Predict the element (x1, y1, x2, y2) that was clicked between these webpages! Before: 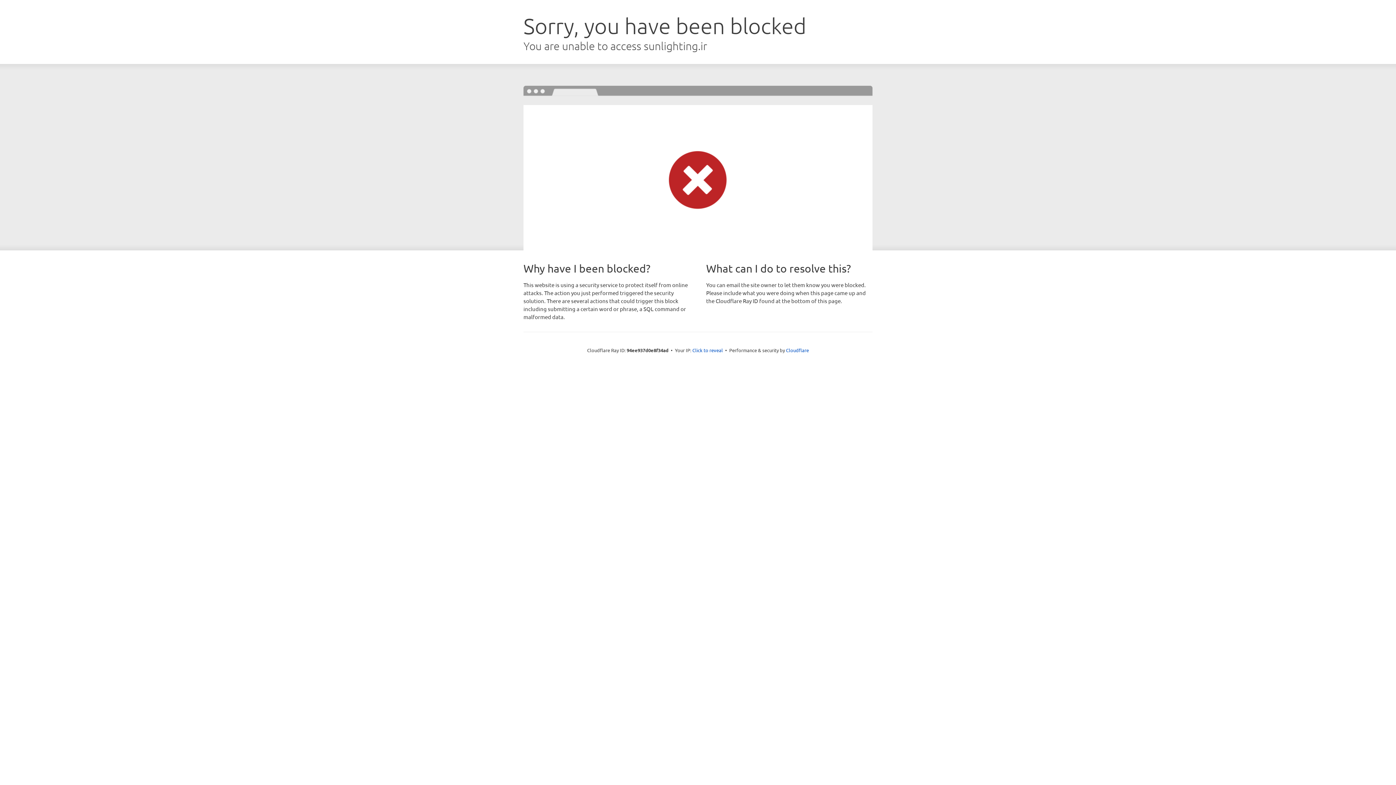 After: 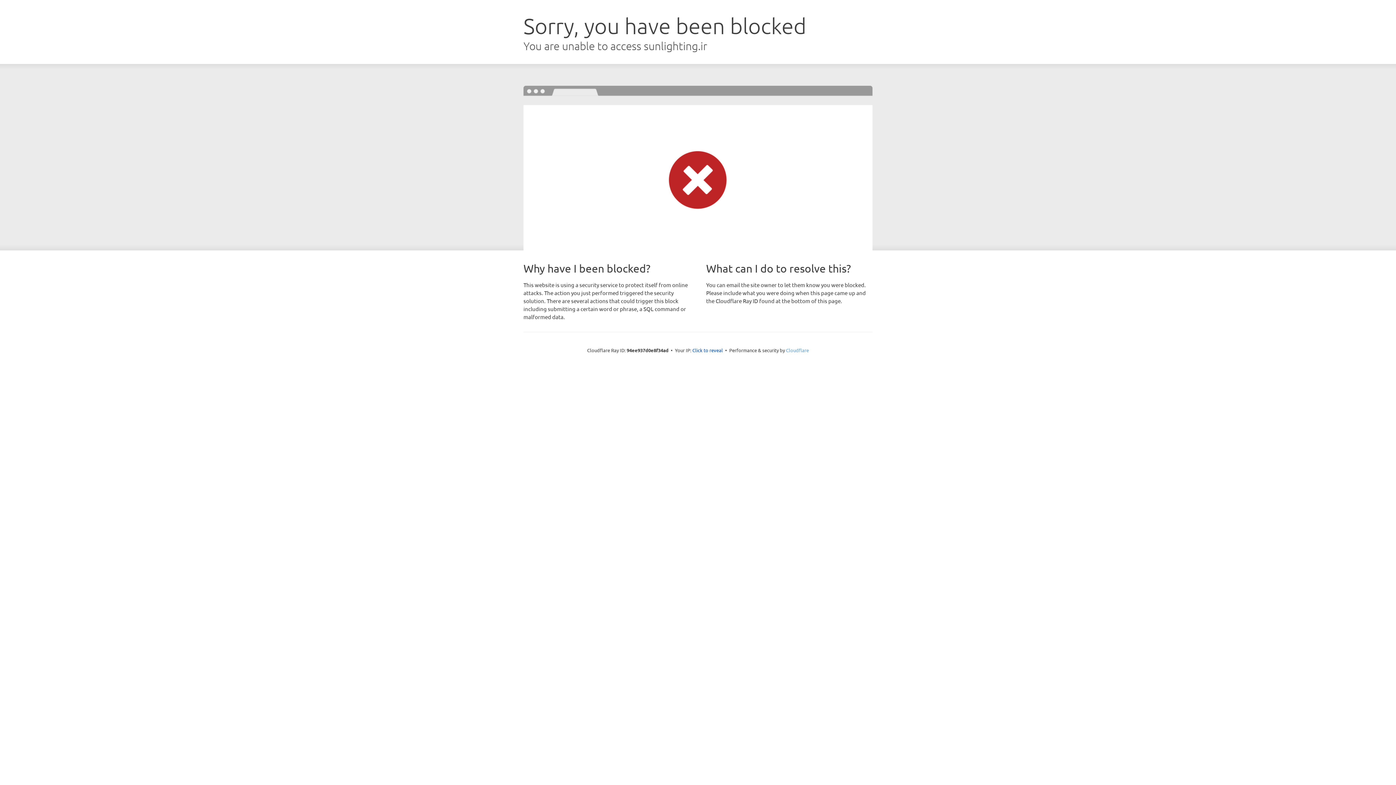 Action: label: Cloudflare bbox: (786, 347, 809, 353)